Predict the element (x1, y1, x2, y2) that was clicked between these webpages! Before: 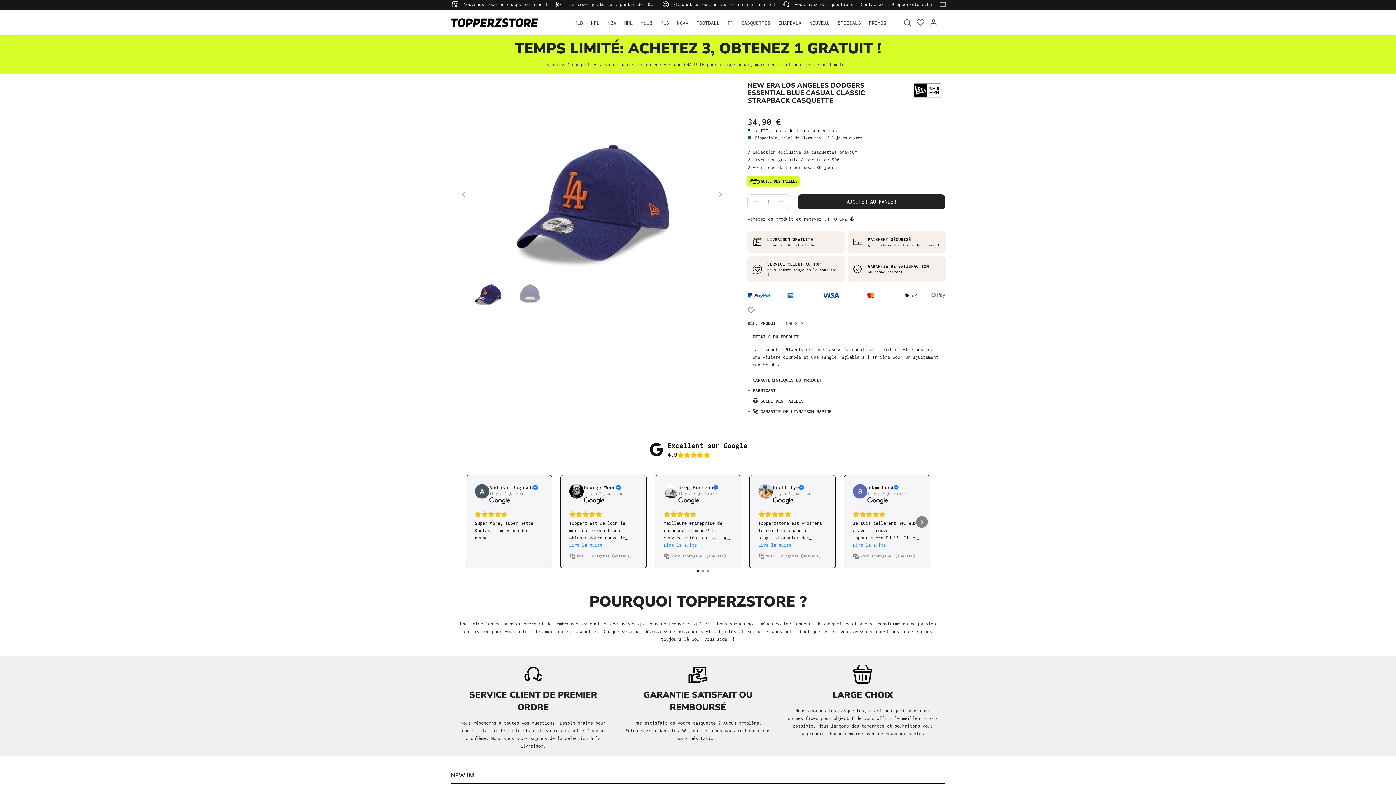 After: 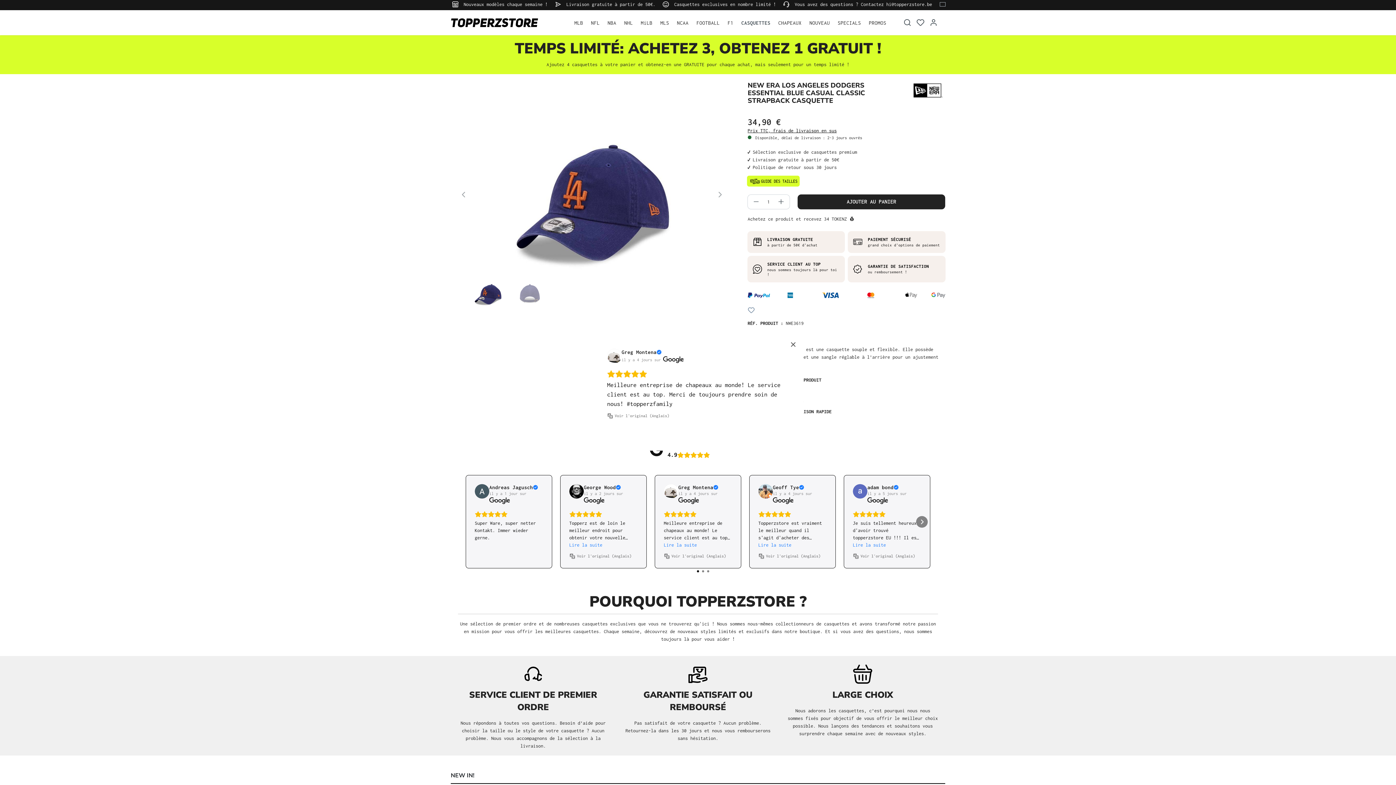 Action: label: Lire la suite bbox: (664, 541, 697, 549)